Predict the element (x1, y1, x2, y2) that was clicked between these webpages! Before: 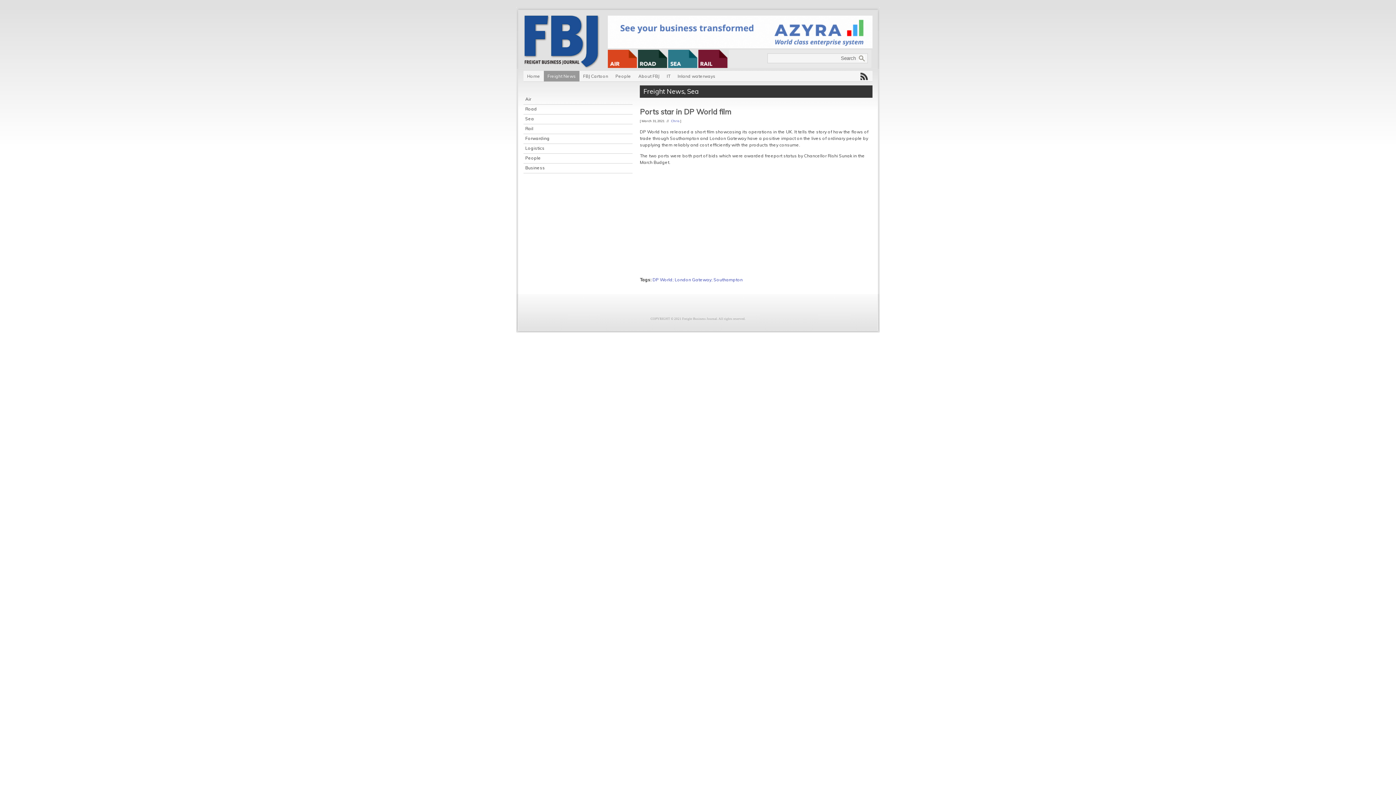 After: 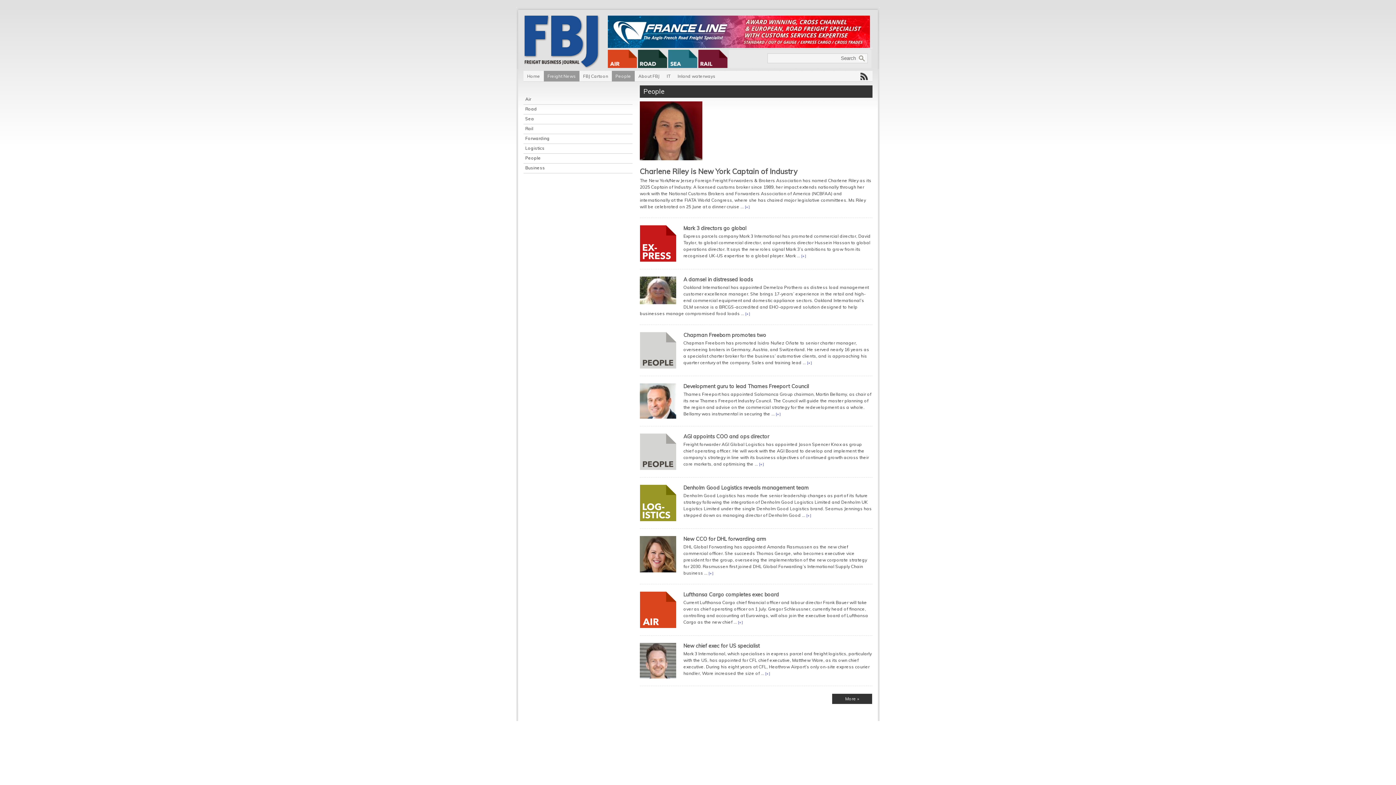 Action: label: People bbox: (612, 70, 634, 82)